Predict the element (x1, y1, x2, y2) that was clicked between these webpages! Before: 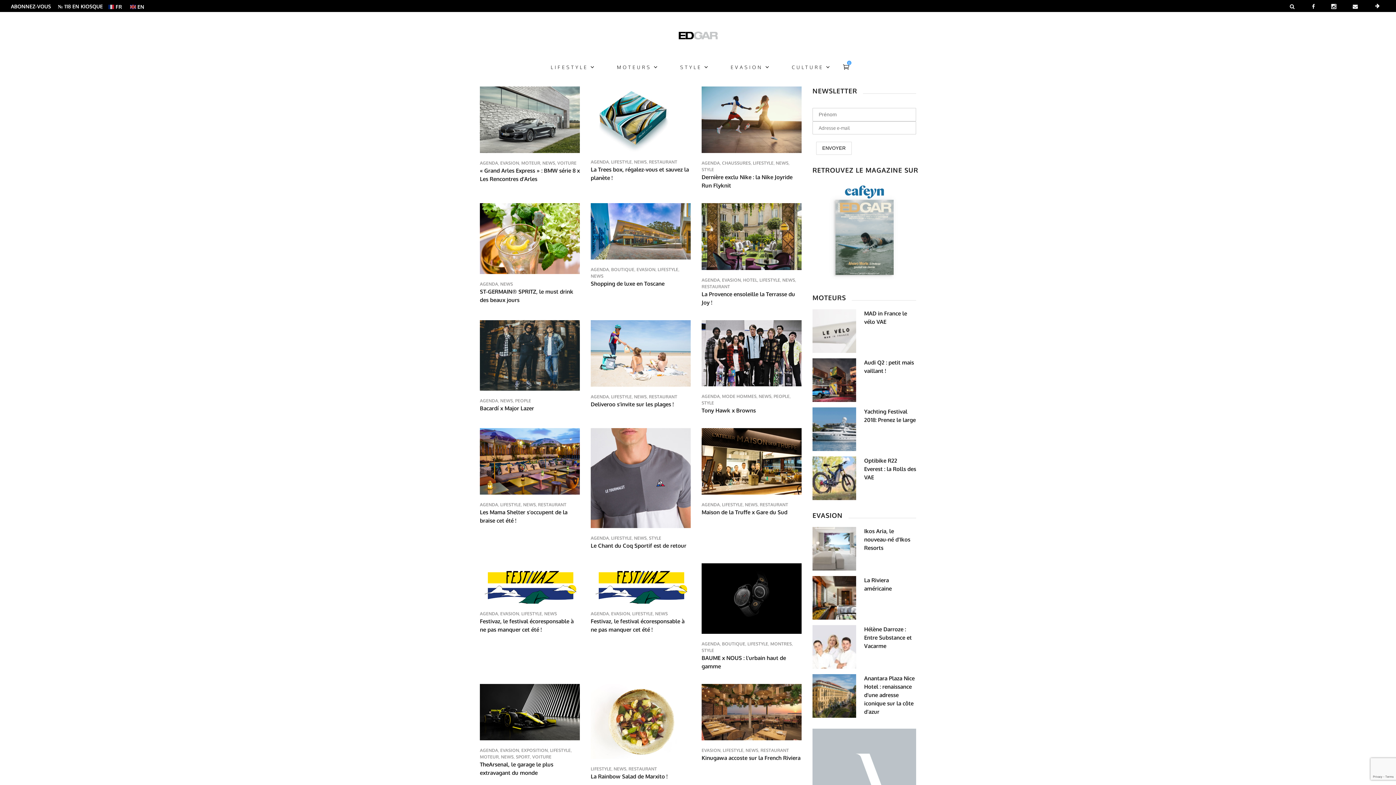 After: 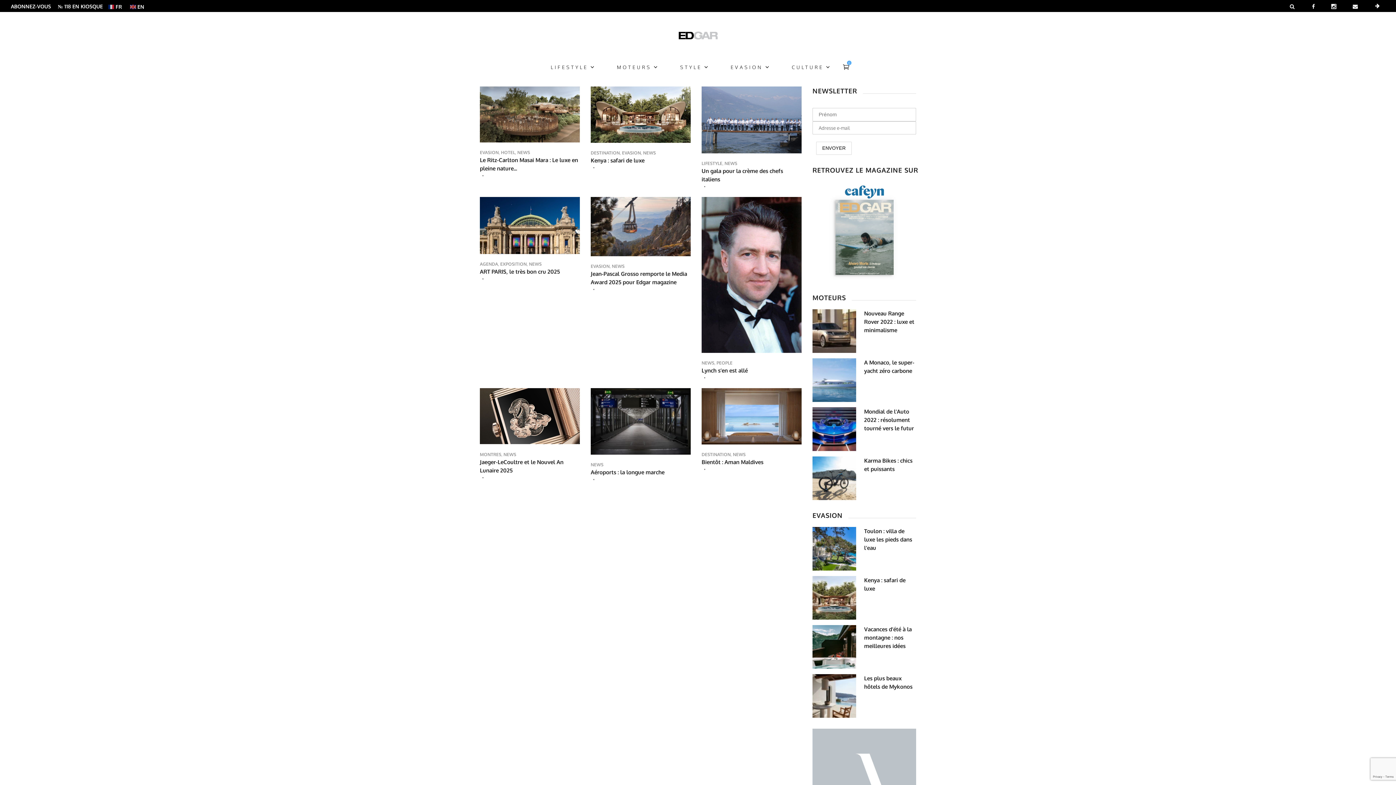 Action: label: NEWS bbox: (523, 502, 536, 507)